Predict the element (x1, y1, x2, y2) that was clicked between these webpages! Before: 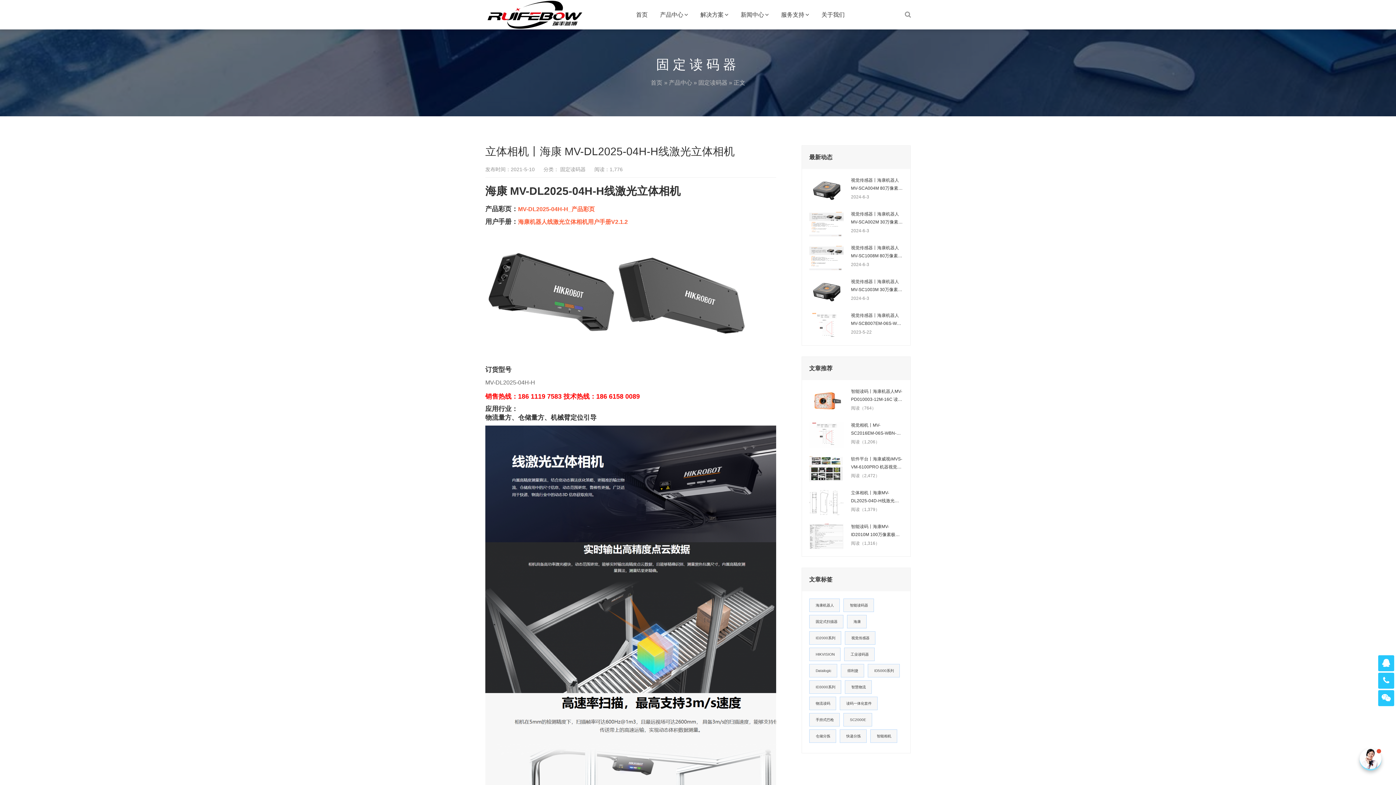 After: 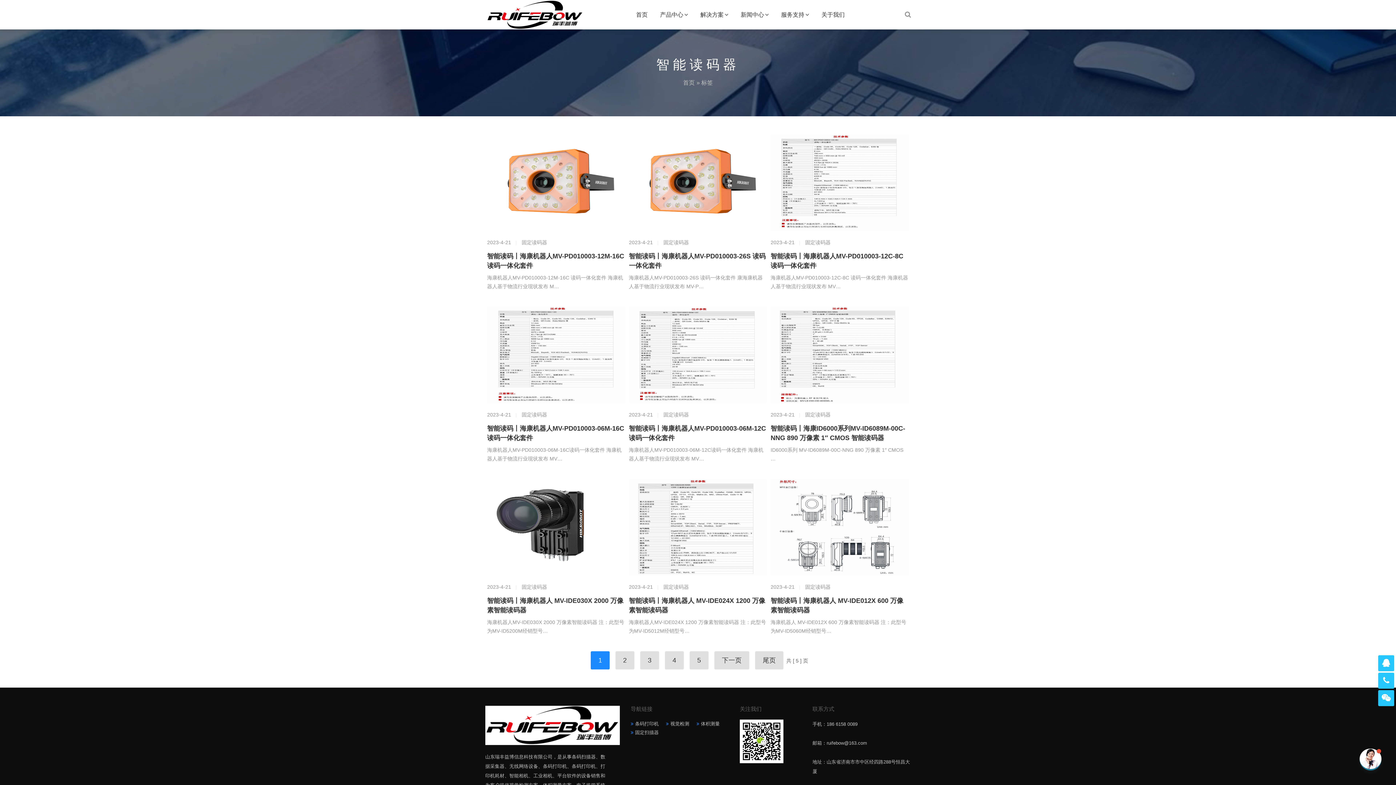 Action: bbox: (843, 598, 874, 612) label: 智能读码器 (39 项)